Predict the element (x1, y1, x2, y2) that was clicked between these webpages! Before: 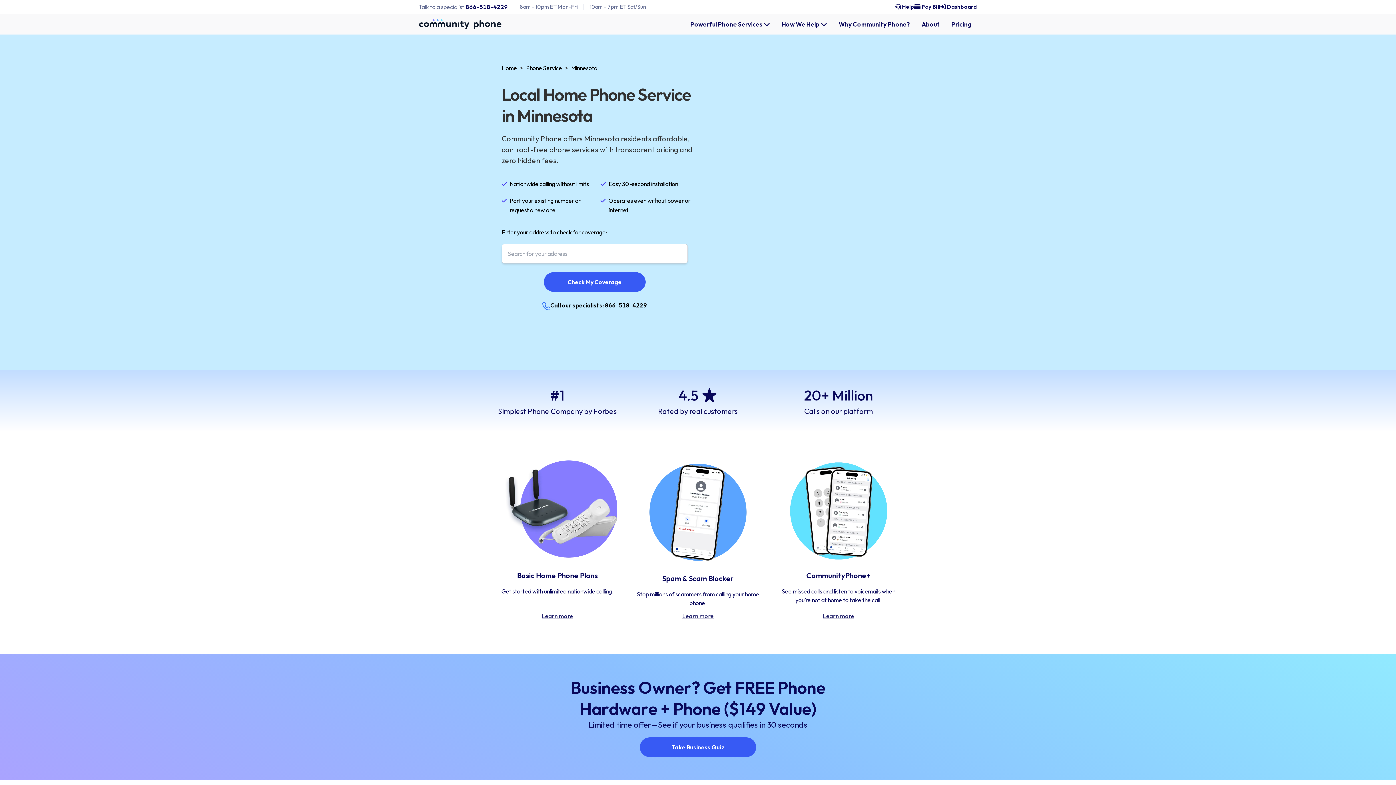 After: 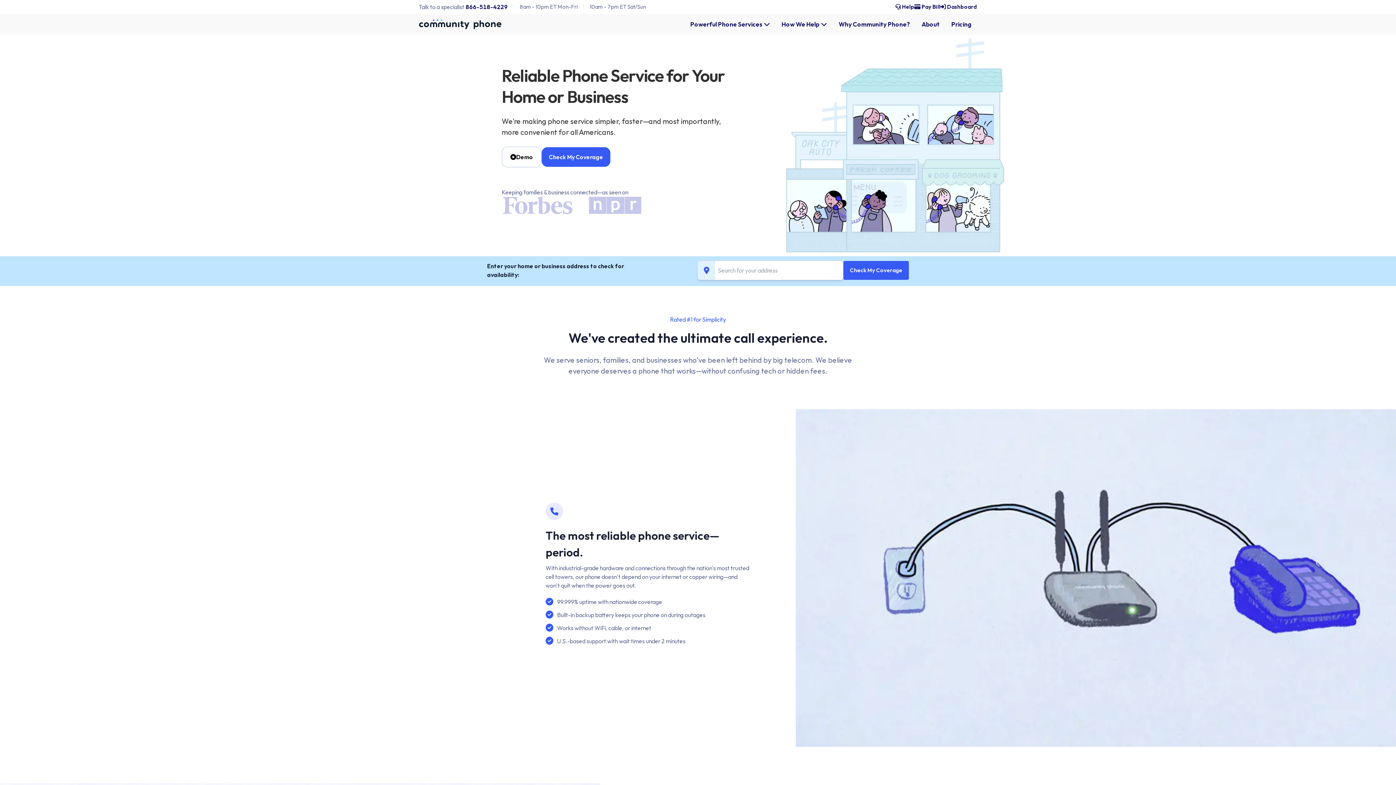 Action: bbox: (501, 63, 517, 72) label: Home